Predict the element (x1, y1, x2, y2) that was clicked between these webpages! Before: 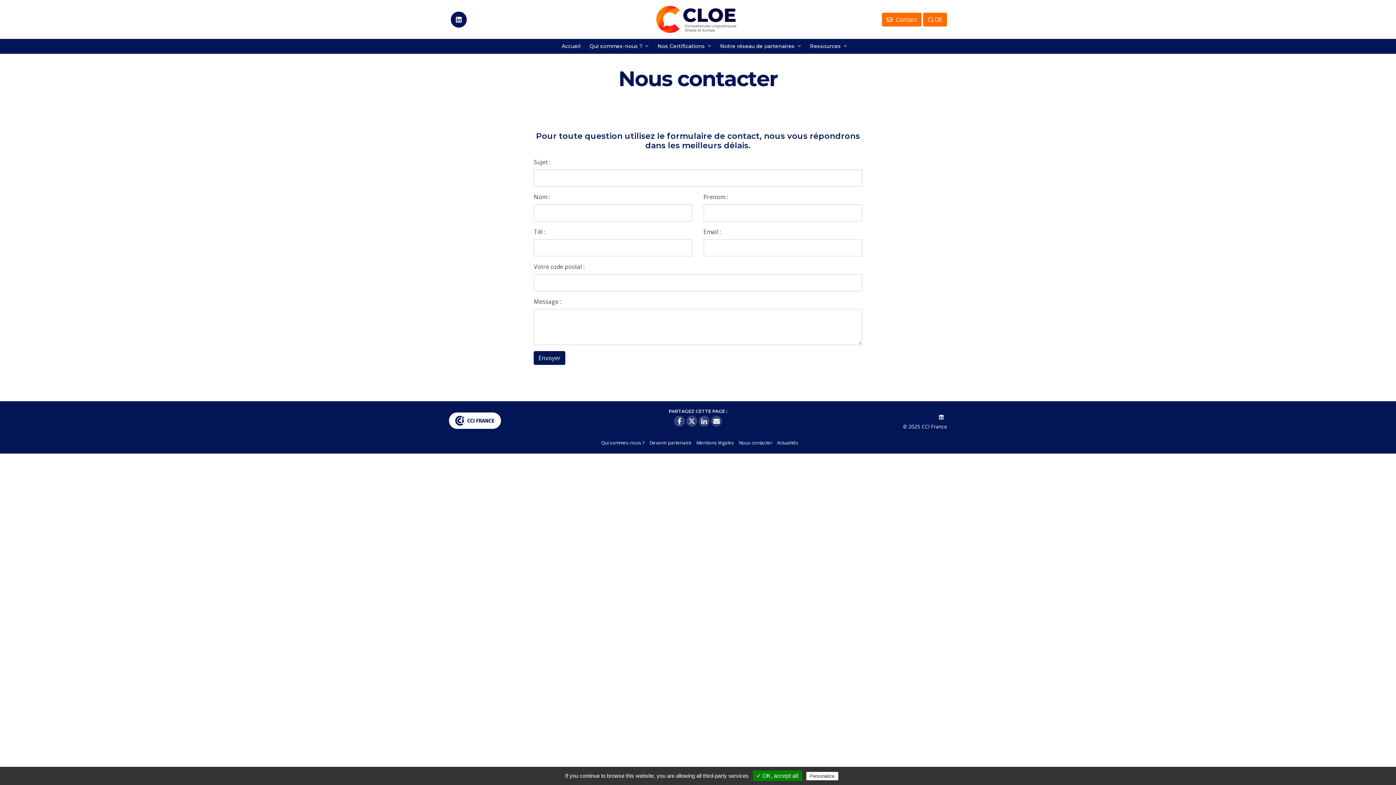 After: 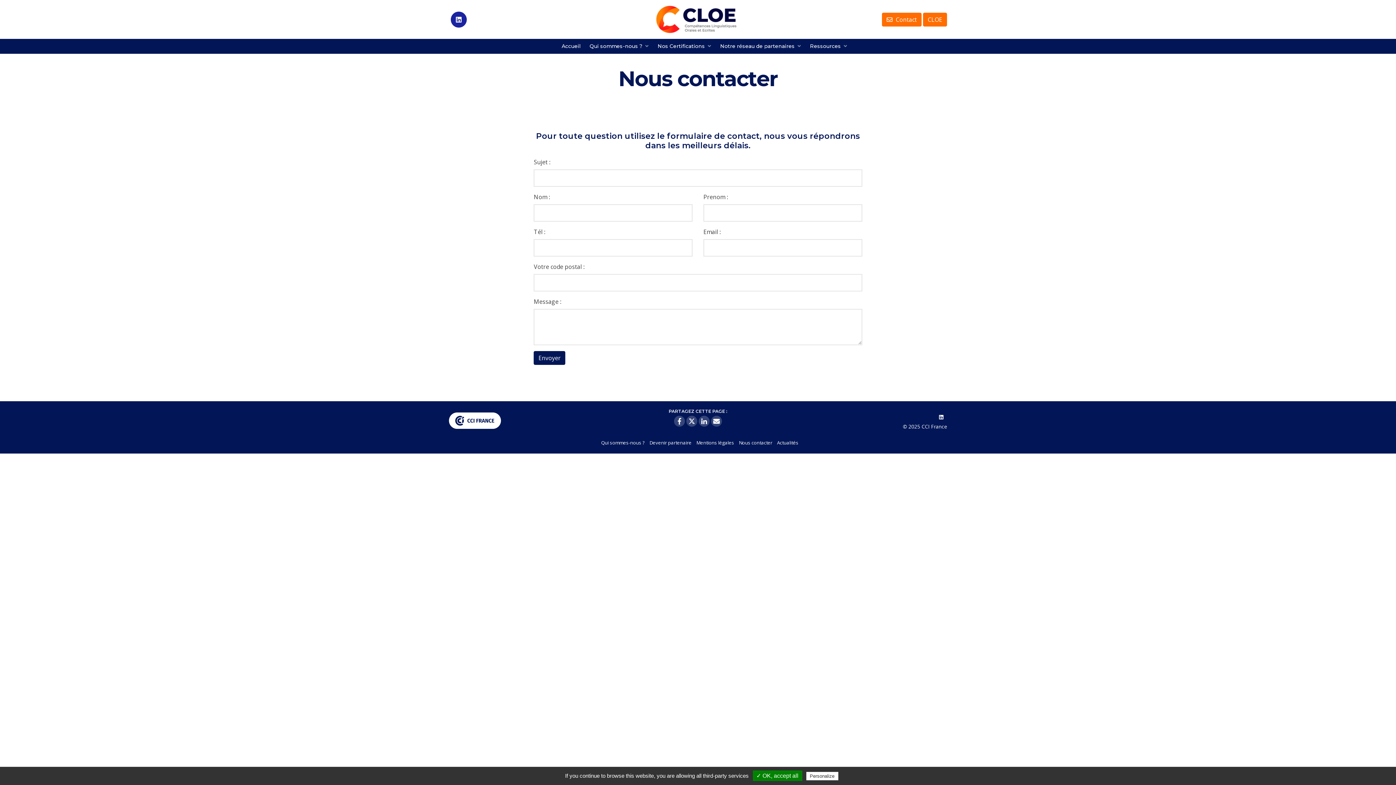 Action: bbox: (450, 11, 466, 27)